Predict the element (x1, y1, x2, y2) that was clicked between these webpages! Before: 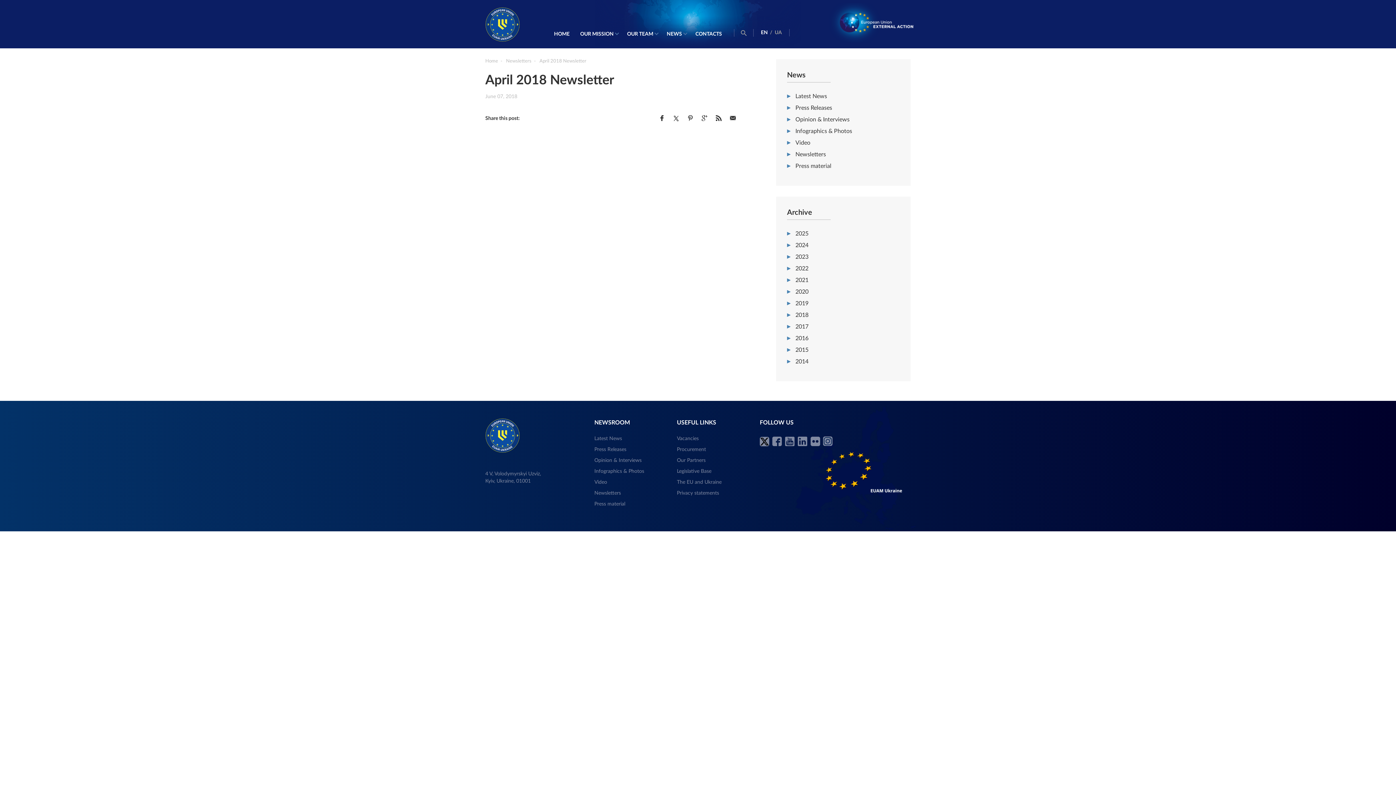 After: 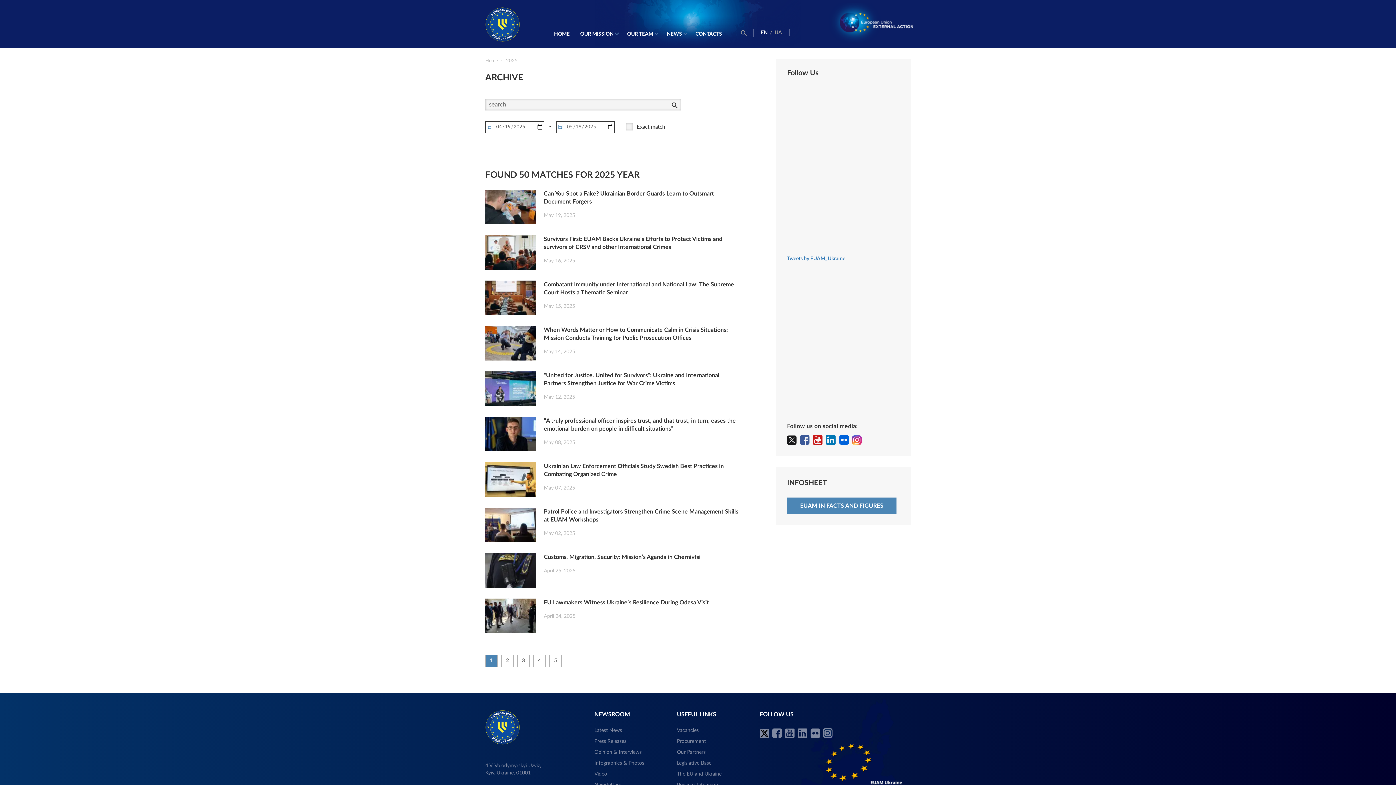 Action: label: 2025 bbox: (787, 230, 900, 236)